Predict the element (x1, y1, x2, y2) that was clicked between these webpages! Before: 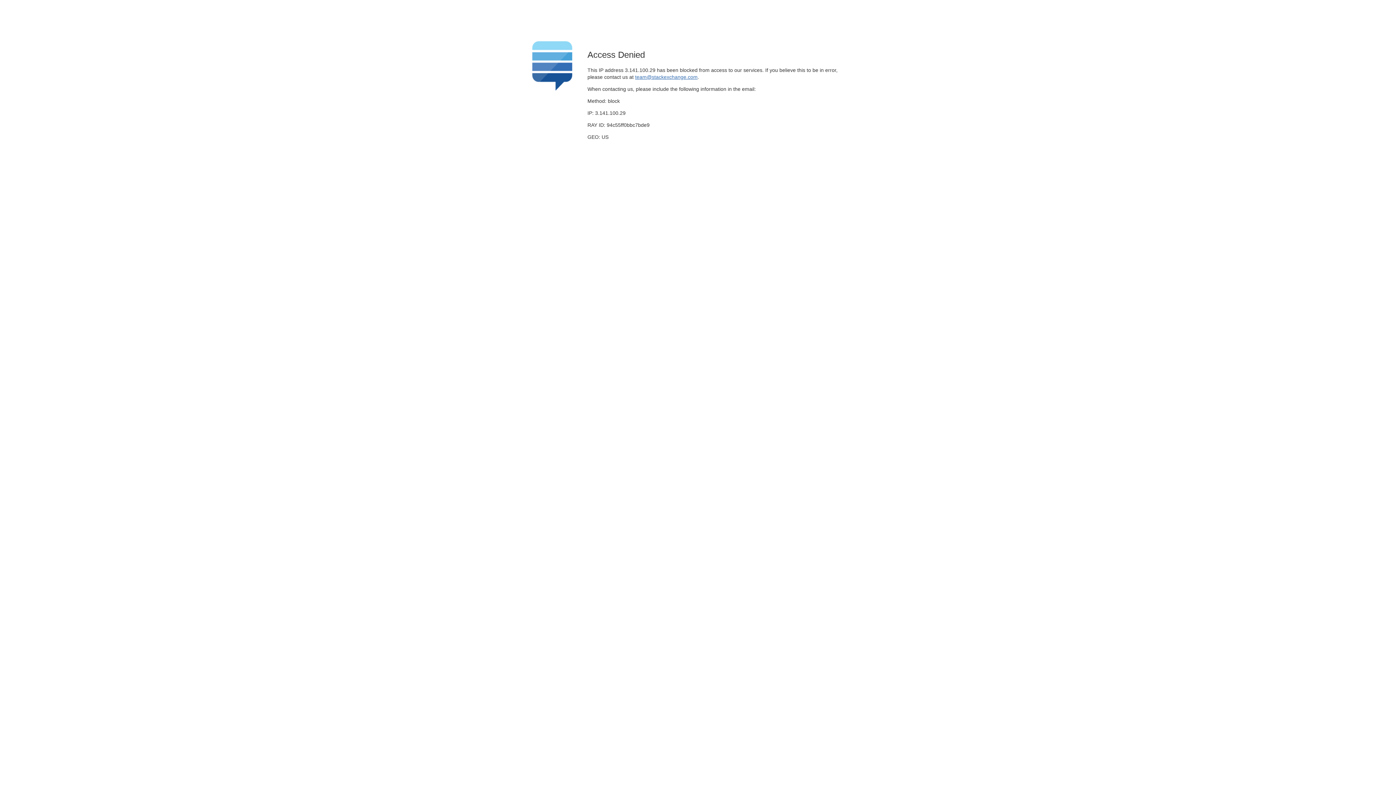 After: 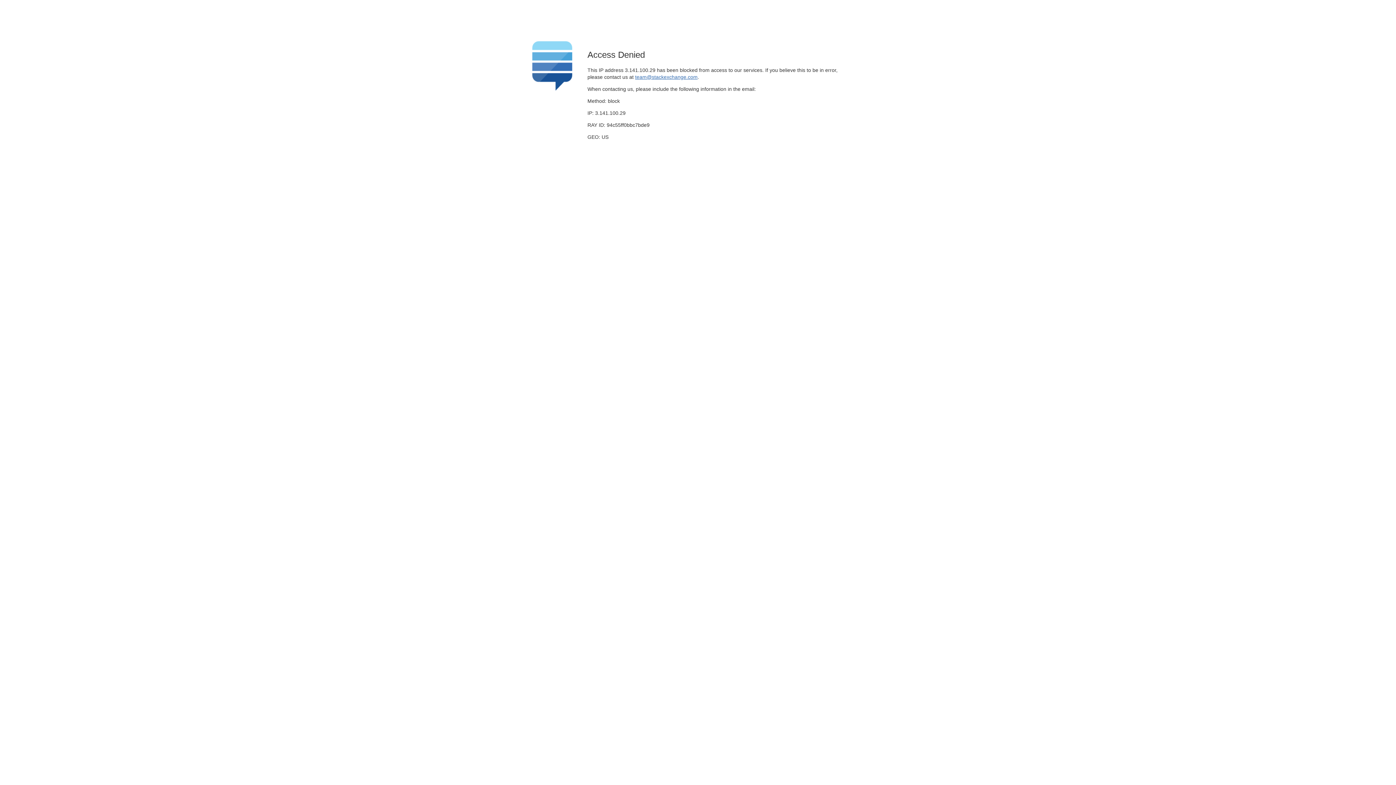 Action: bbox: (635, 74, 697, 79) label: team@stackexchange.com